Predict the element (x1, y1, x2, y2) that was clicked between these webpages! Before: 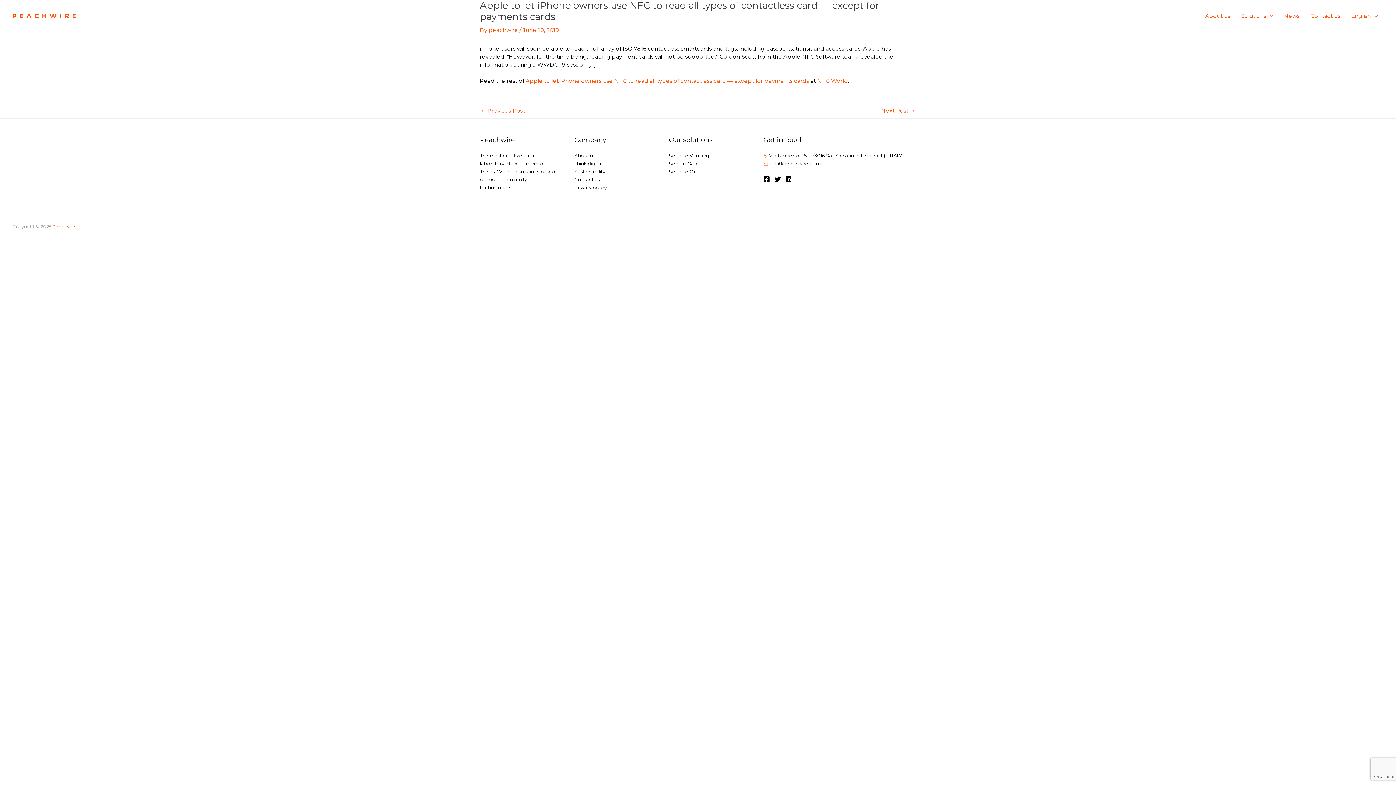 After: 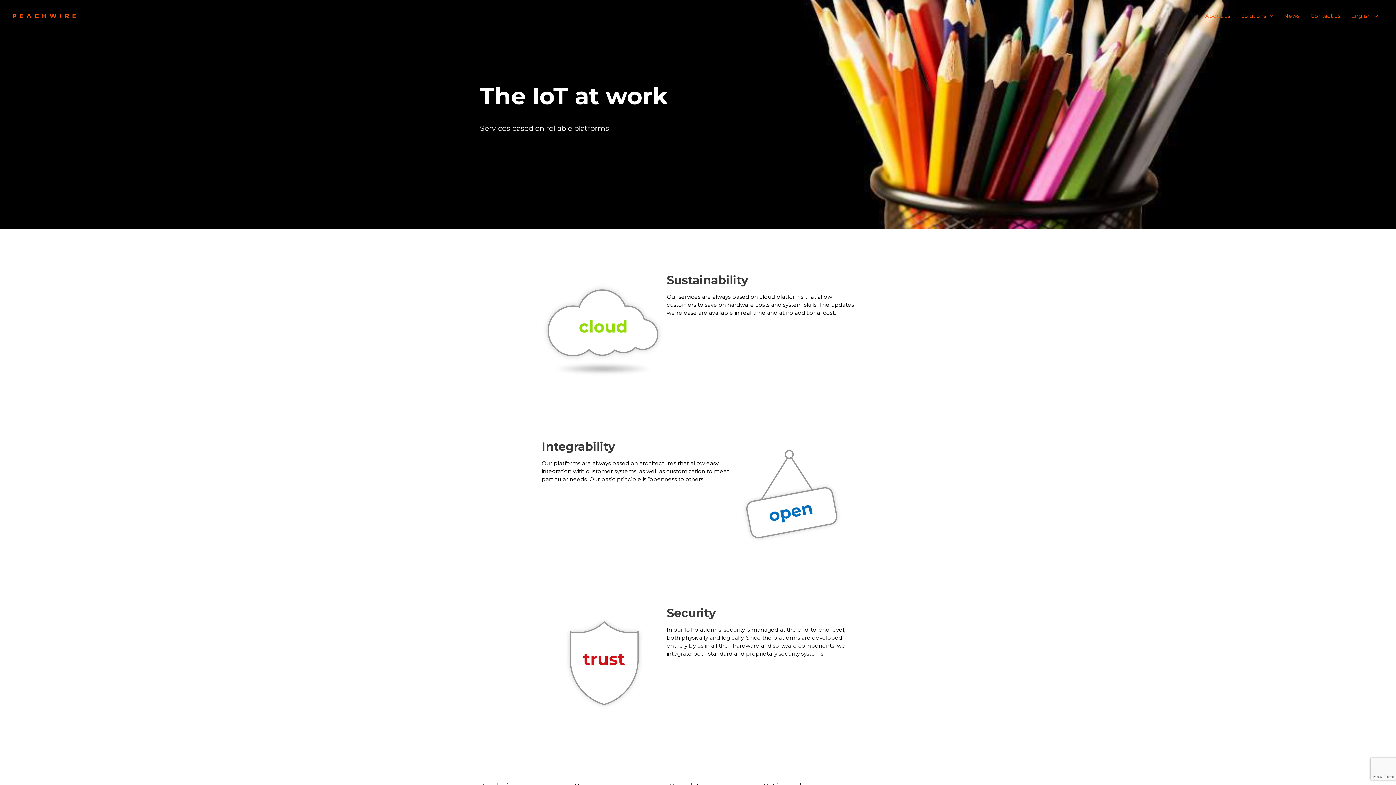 Action: label: Sustainability bbox: (574, 168, 605, 174)